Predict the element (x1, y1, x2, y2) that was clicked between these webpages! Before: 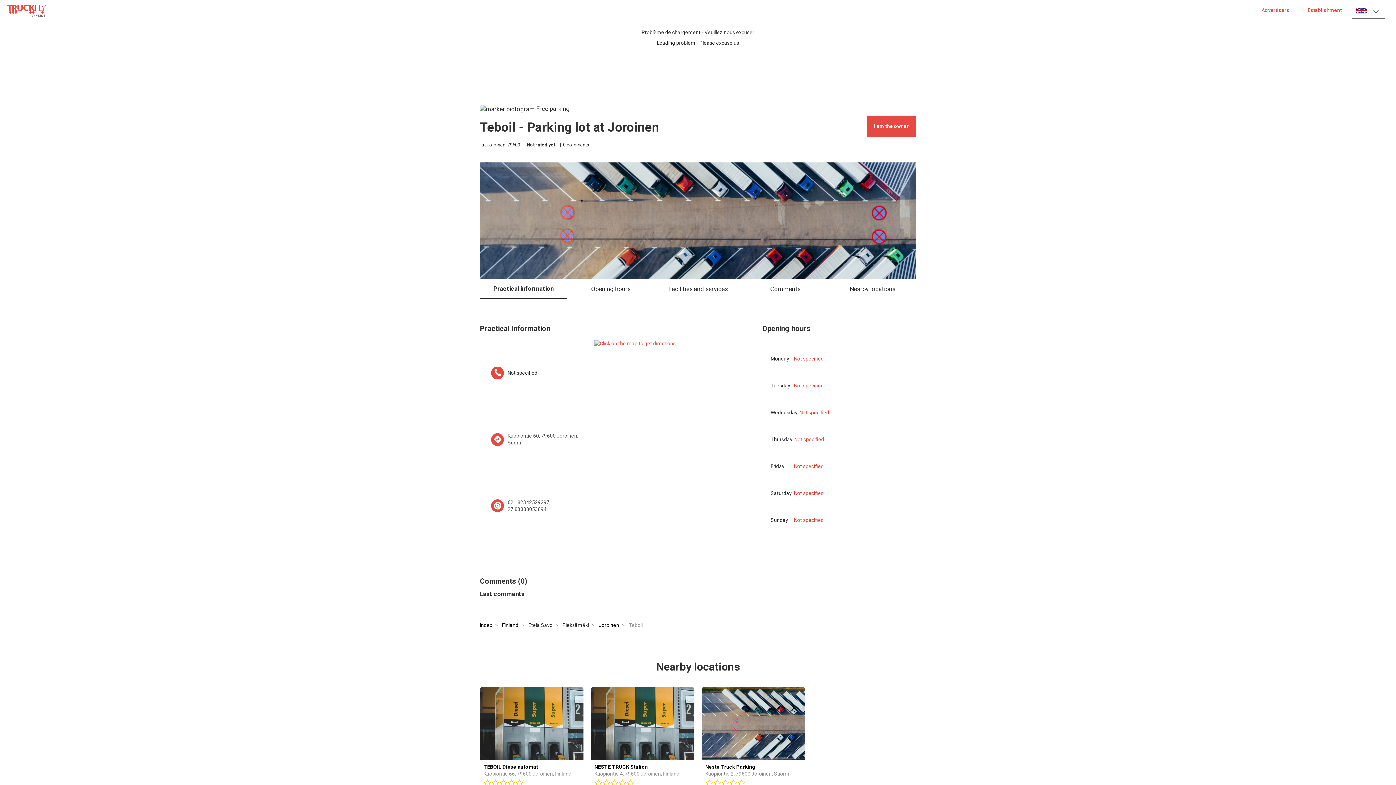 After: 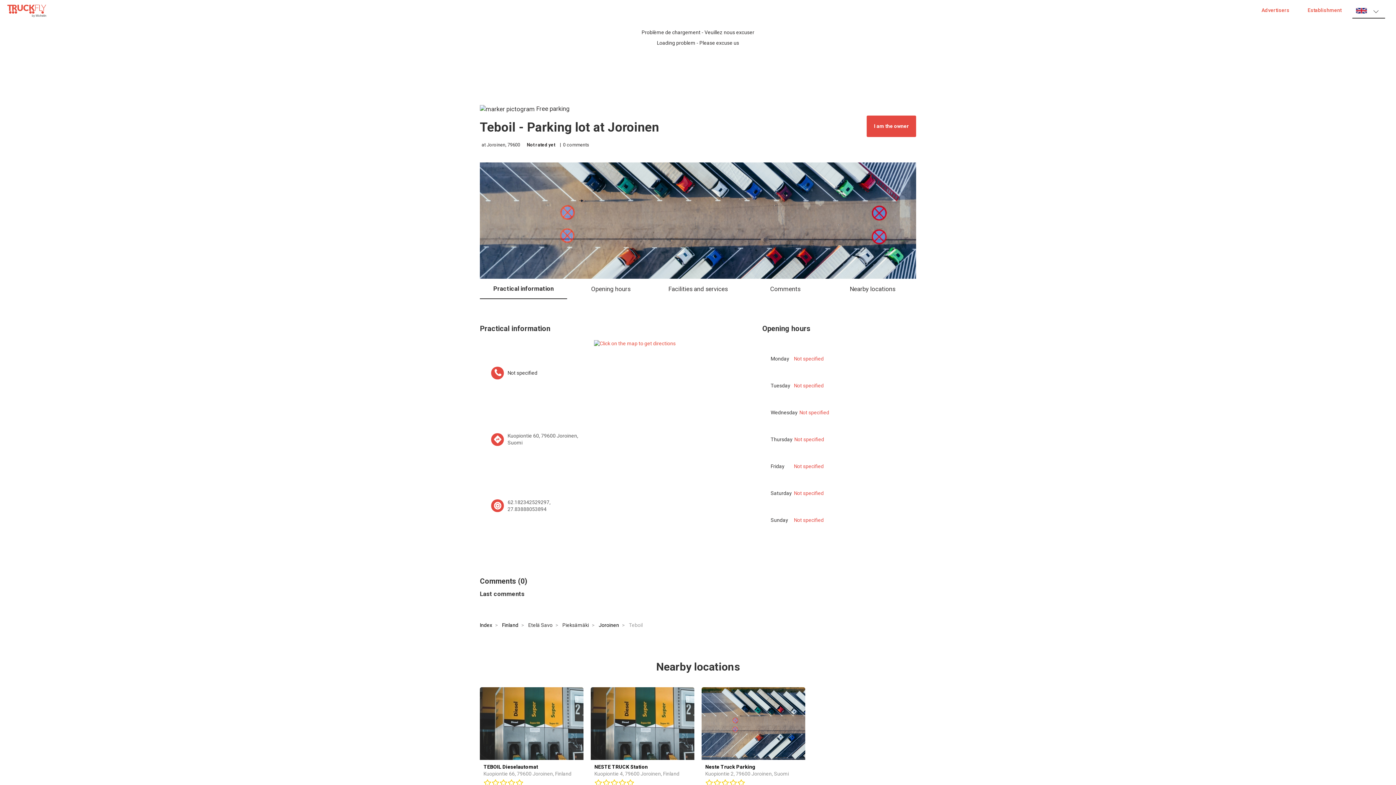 Action: label: Kuopiontie 60, 79600 Joroinen, Suomi bbox: (507, 432, 582, 446)